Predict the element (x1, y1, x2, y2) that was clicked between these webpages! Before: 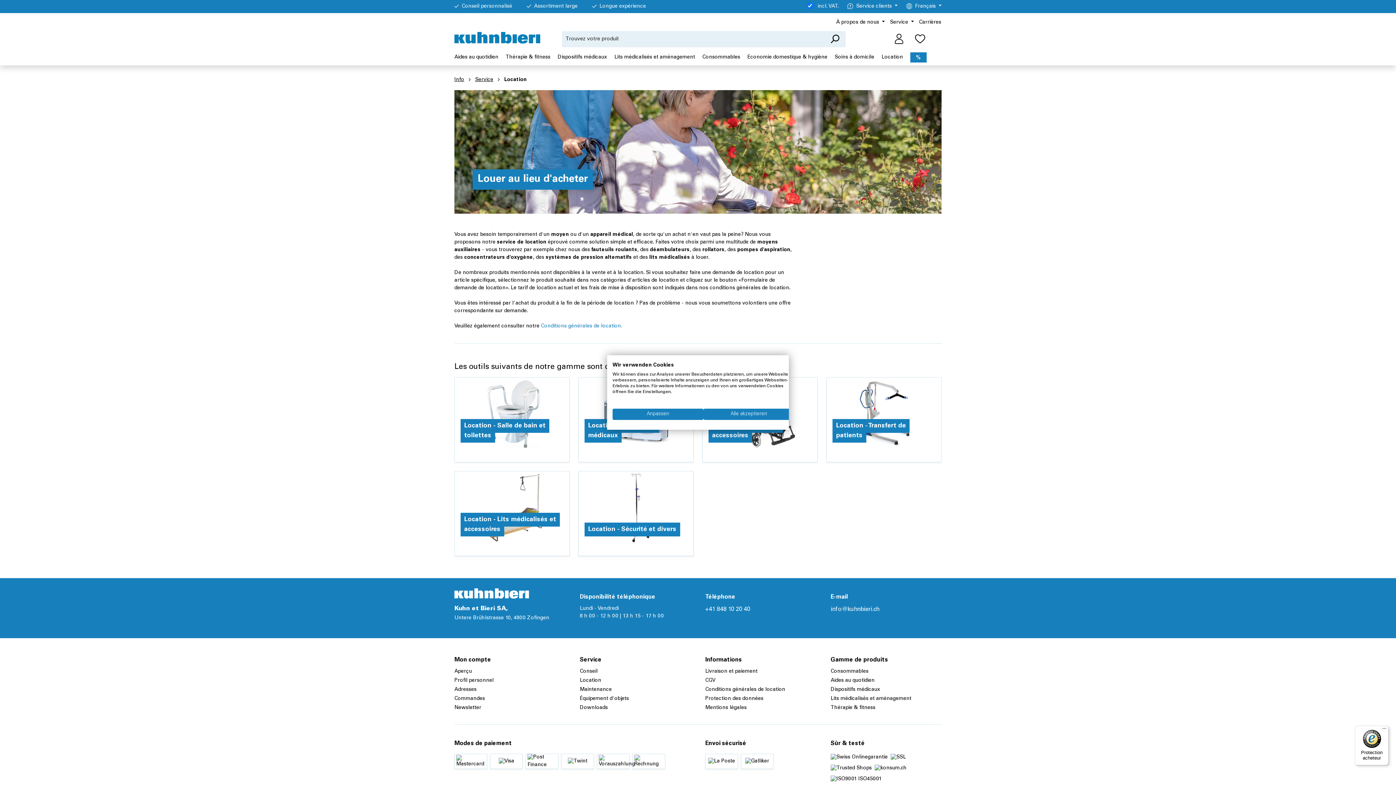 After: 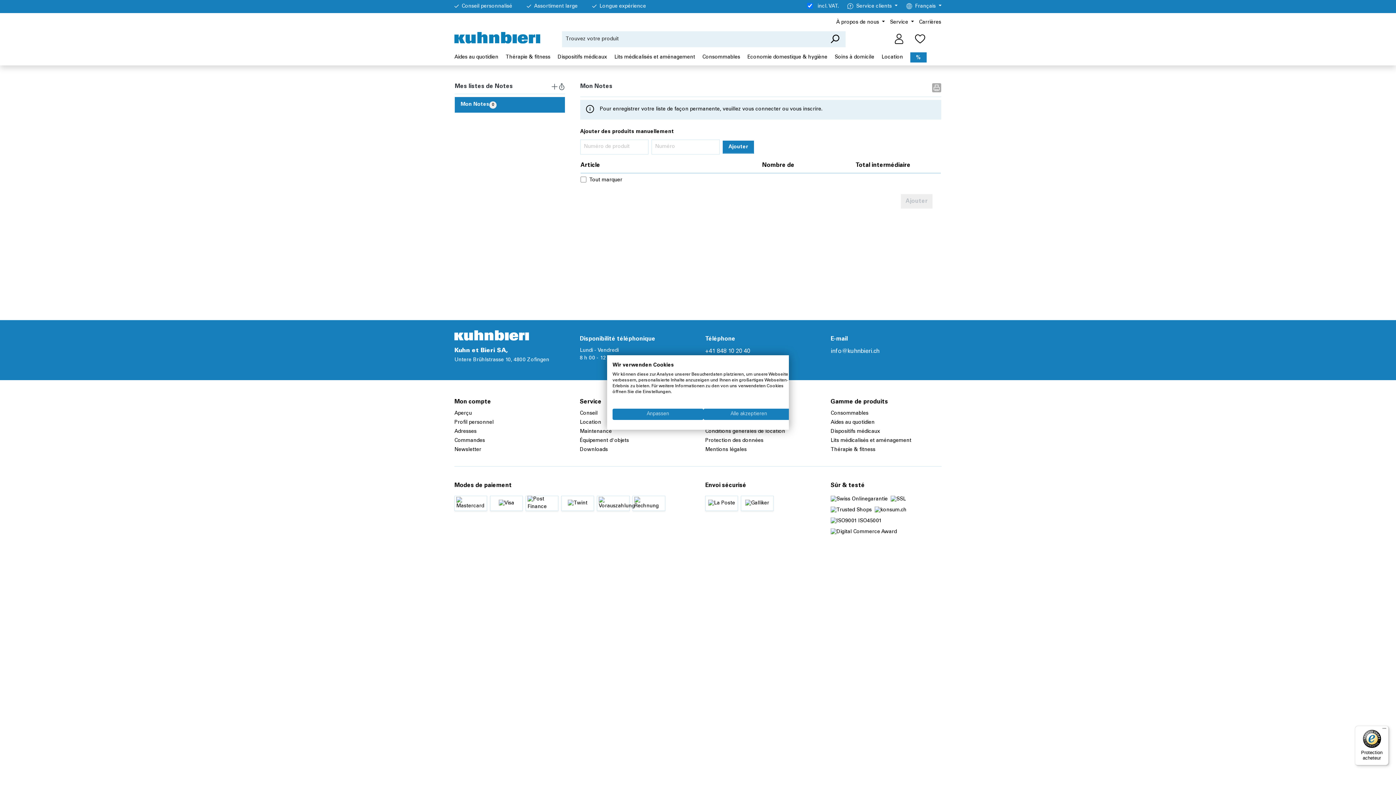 Action: bbox: (909, 31, 930, 46)